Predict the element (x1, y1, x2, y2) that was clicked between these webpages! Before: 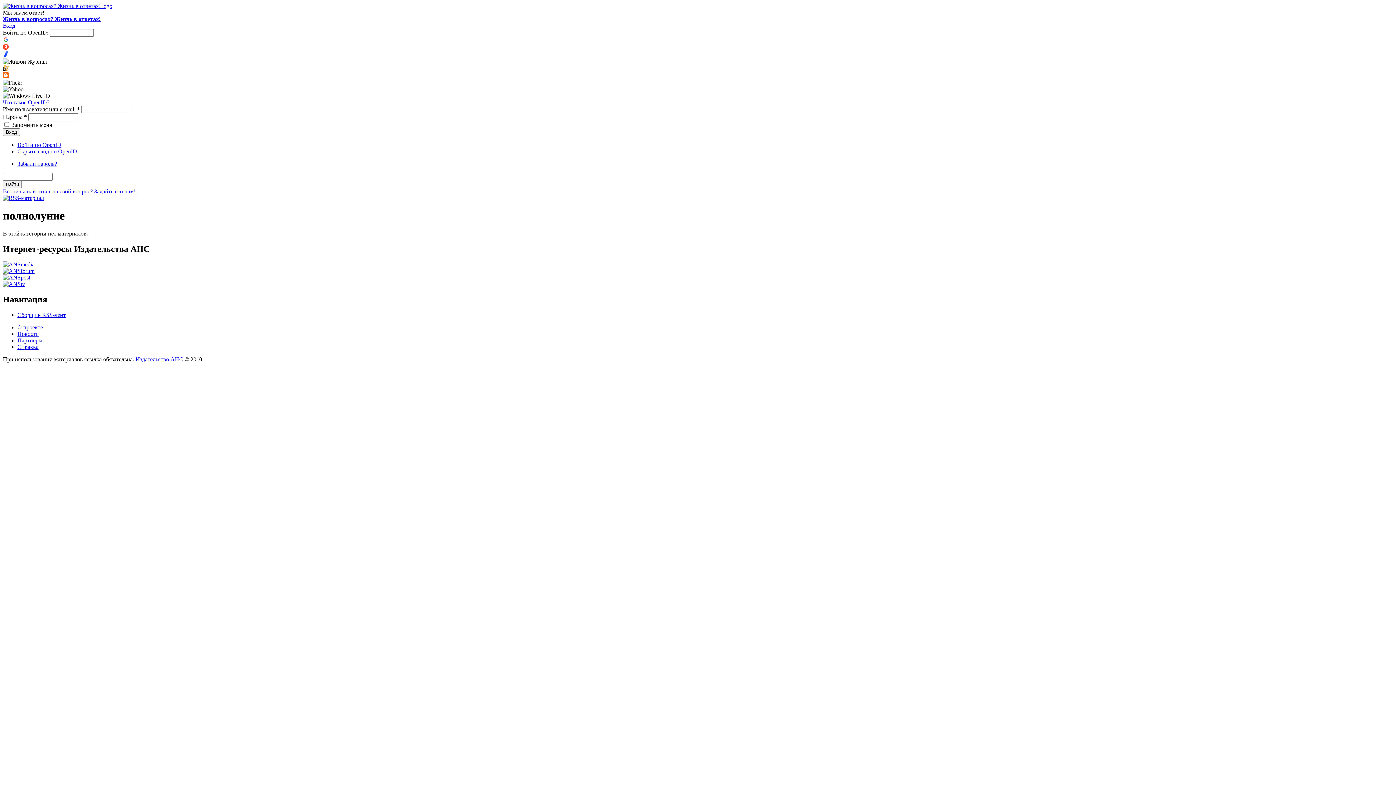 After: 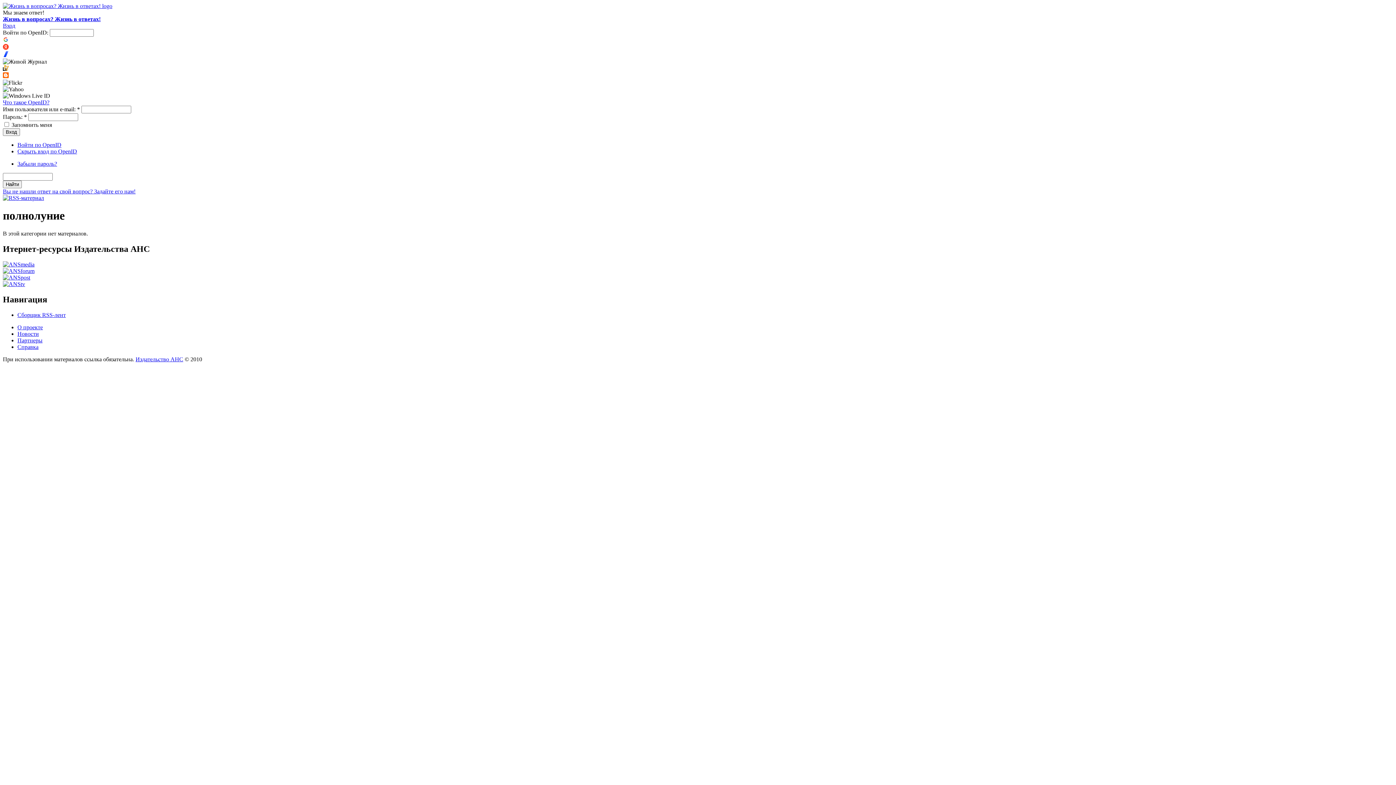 Action: bbox: (2, 274, 30, 280)